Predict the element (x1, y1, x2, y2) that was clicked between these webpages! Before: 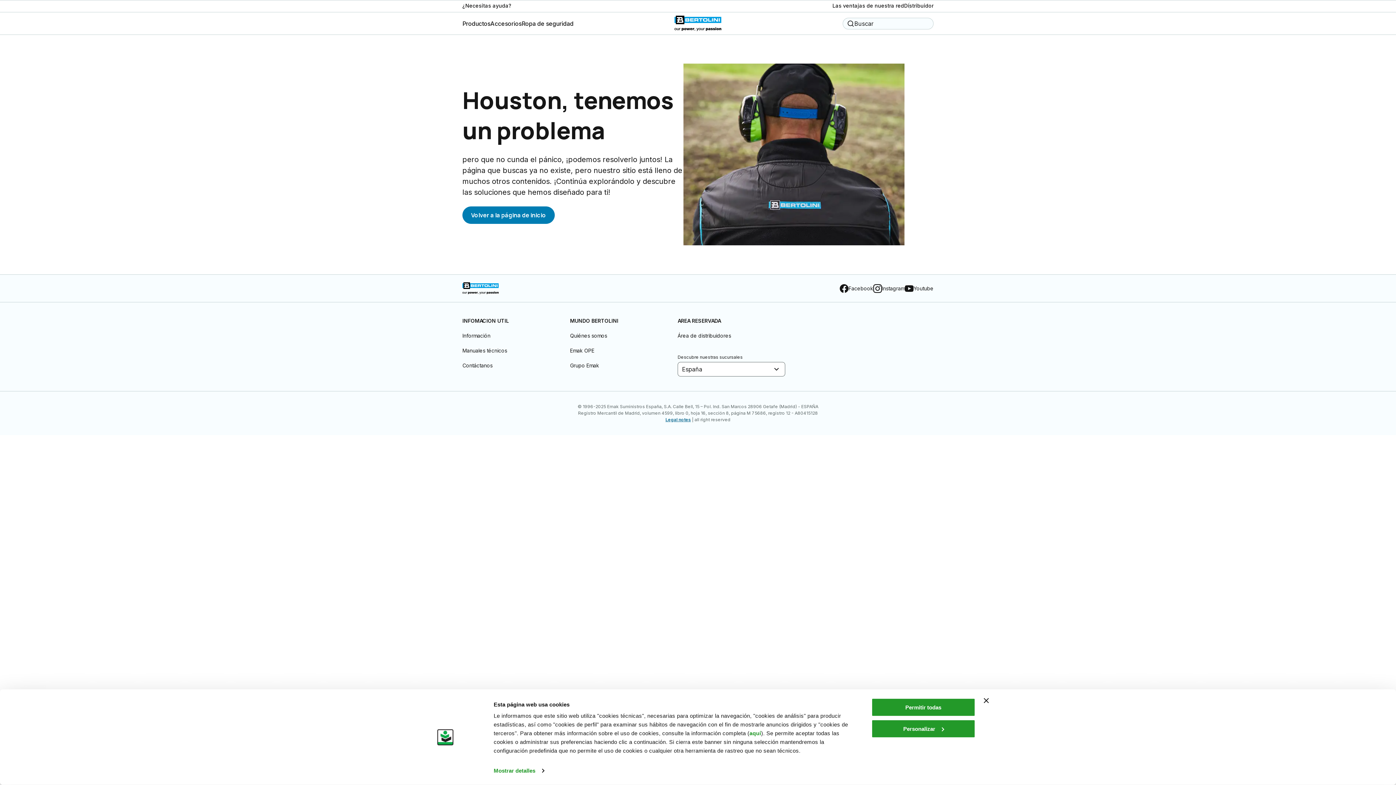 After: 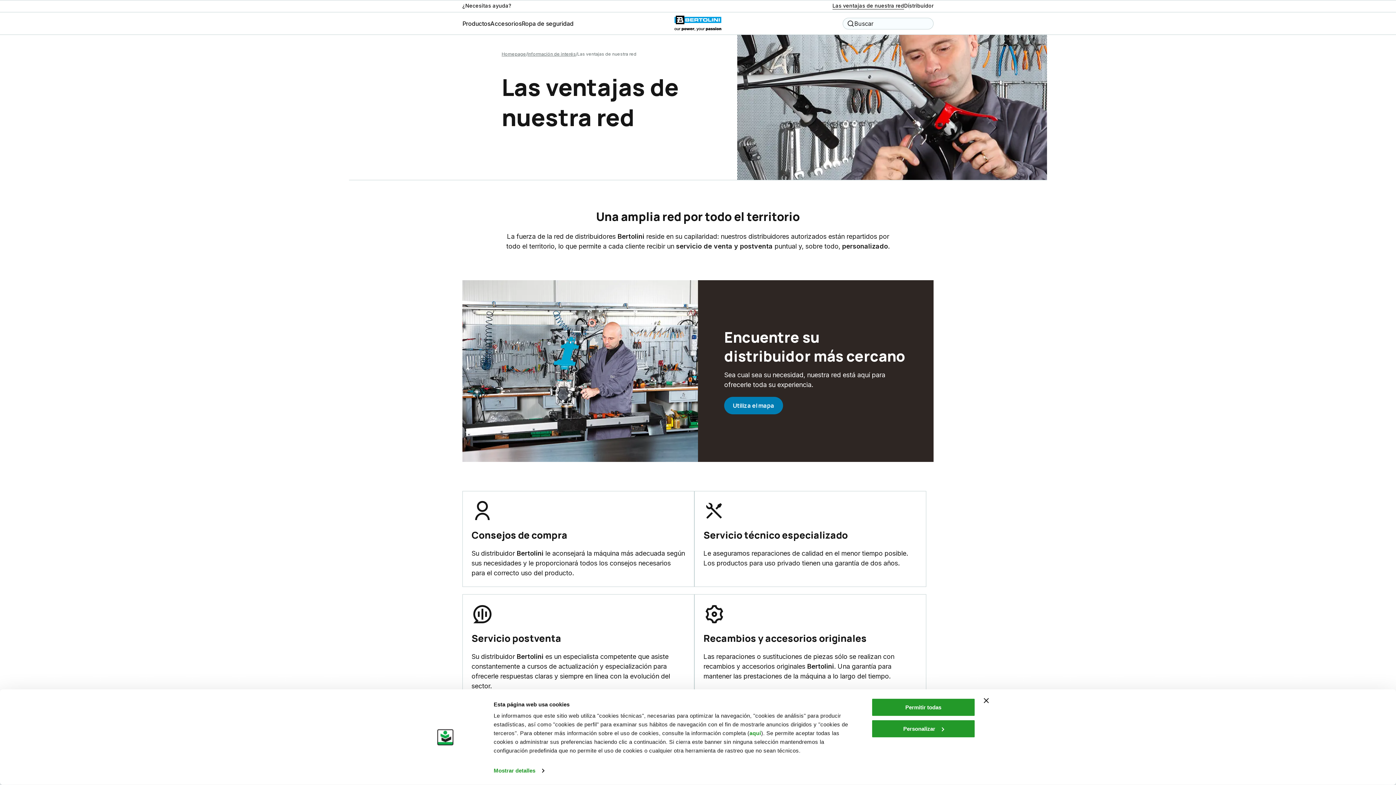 Action: label: Las ventajas de nuestra red bbox: (832, 1, 904, 9)